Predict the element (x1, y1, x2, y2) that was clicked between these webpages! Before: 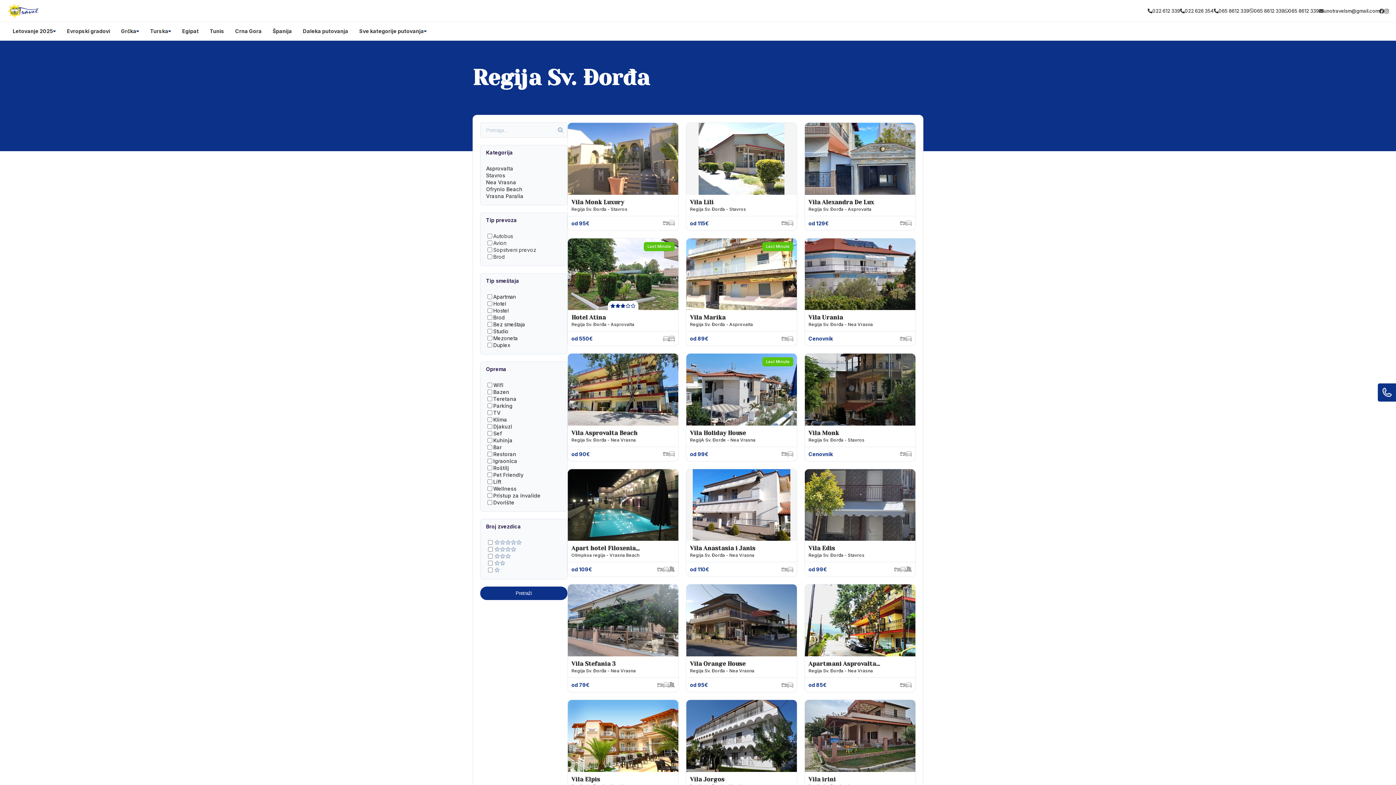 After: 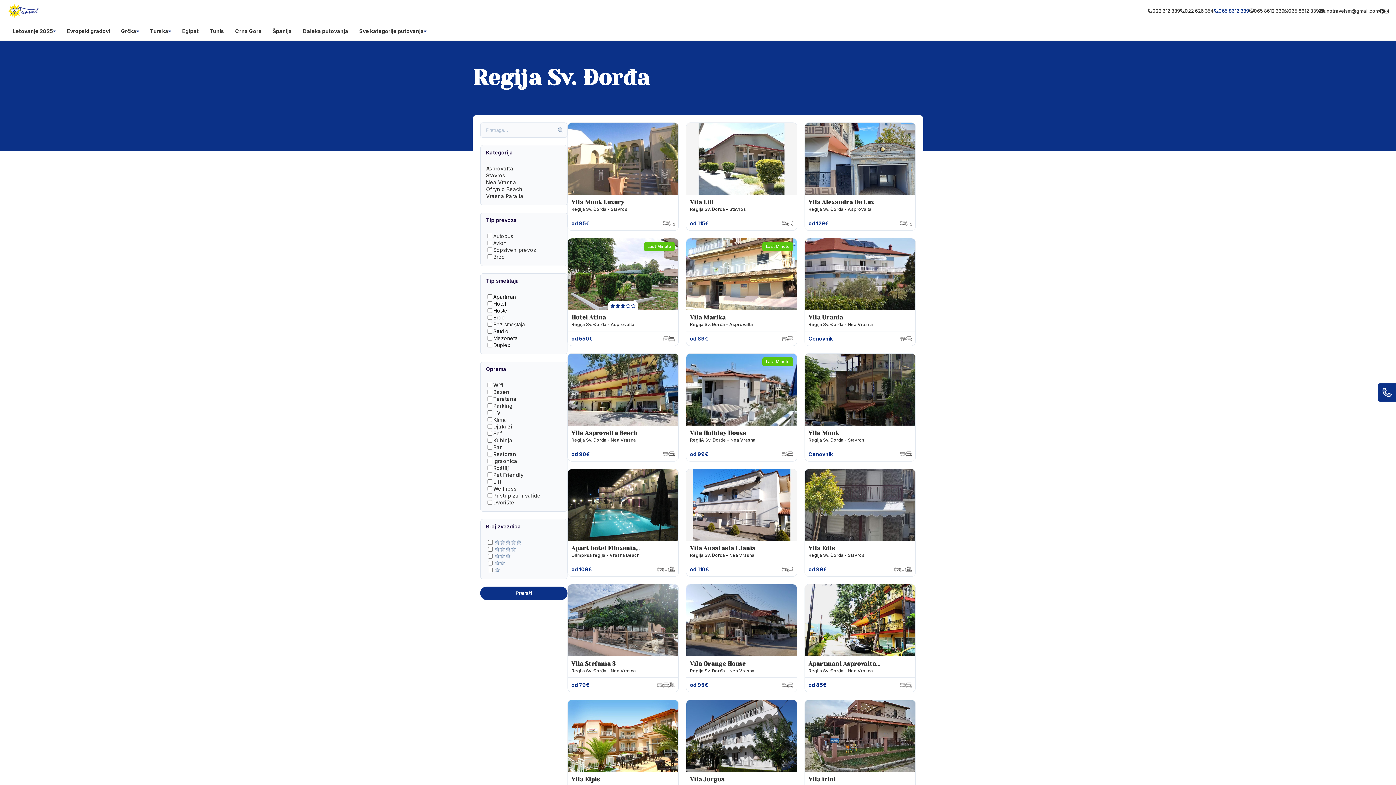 Action: bbox: (1214, 7, 1249, 14) label: 065 8612 339